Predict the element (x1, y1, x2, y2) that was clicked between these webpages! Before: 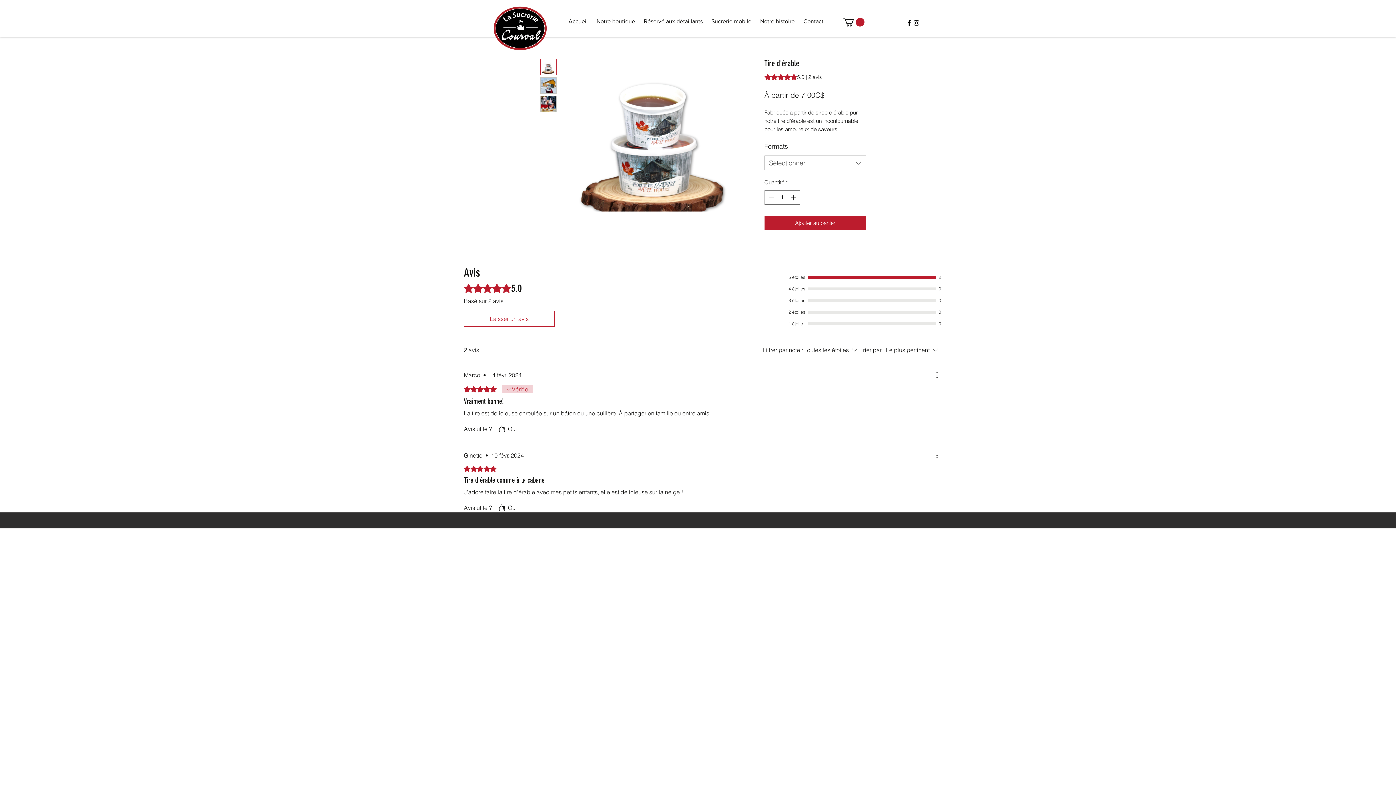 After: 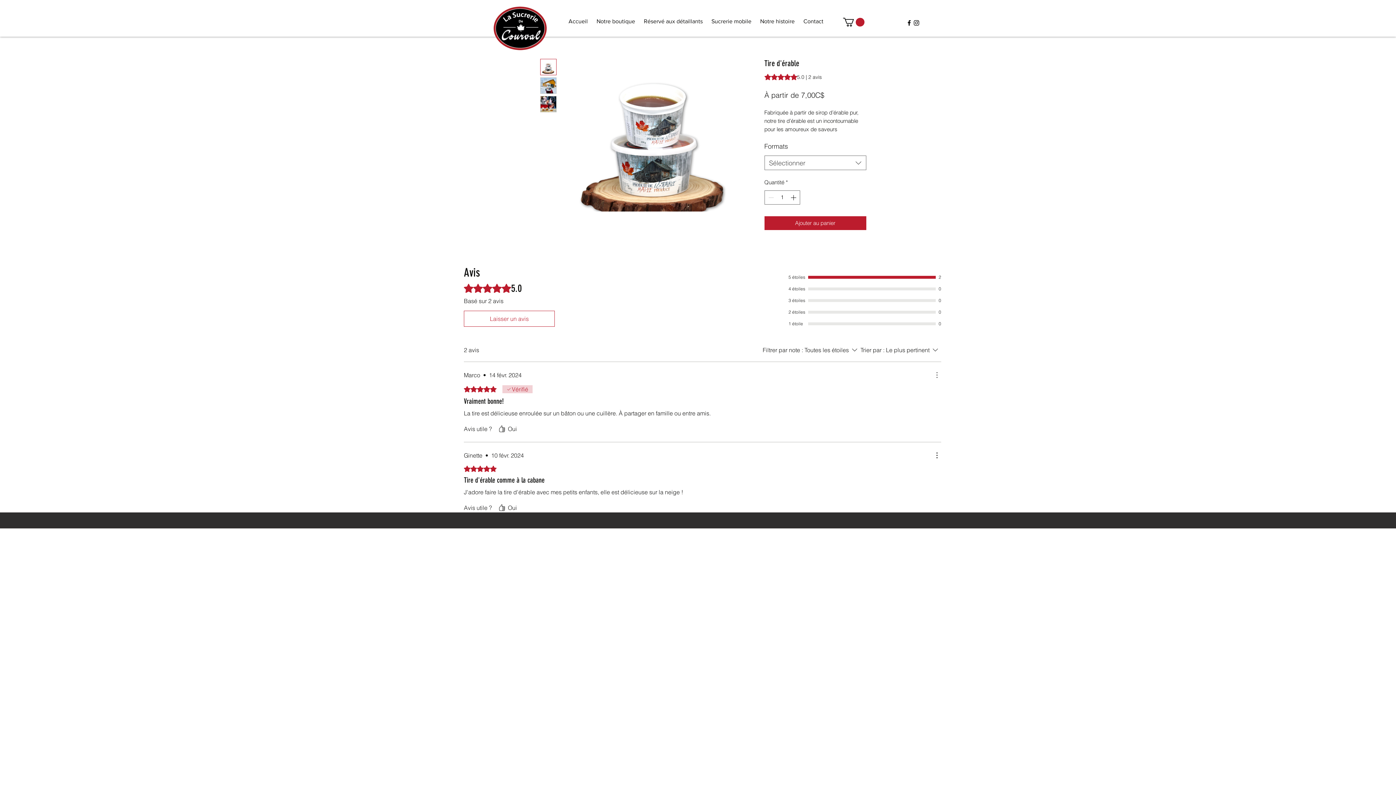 Action: bbox: (932, 370, 941, 379) label: Plus d'actions